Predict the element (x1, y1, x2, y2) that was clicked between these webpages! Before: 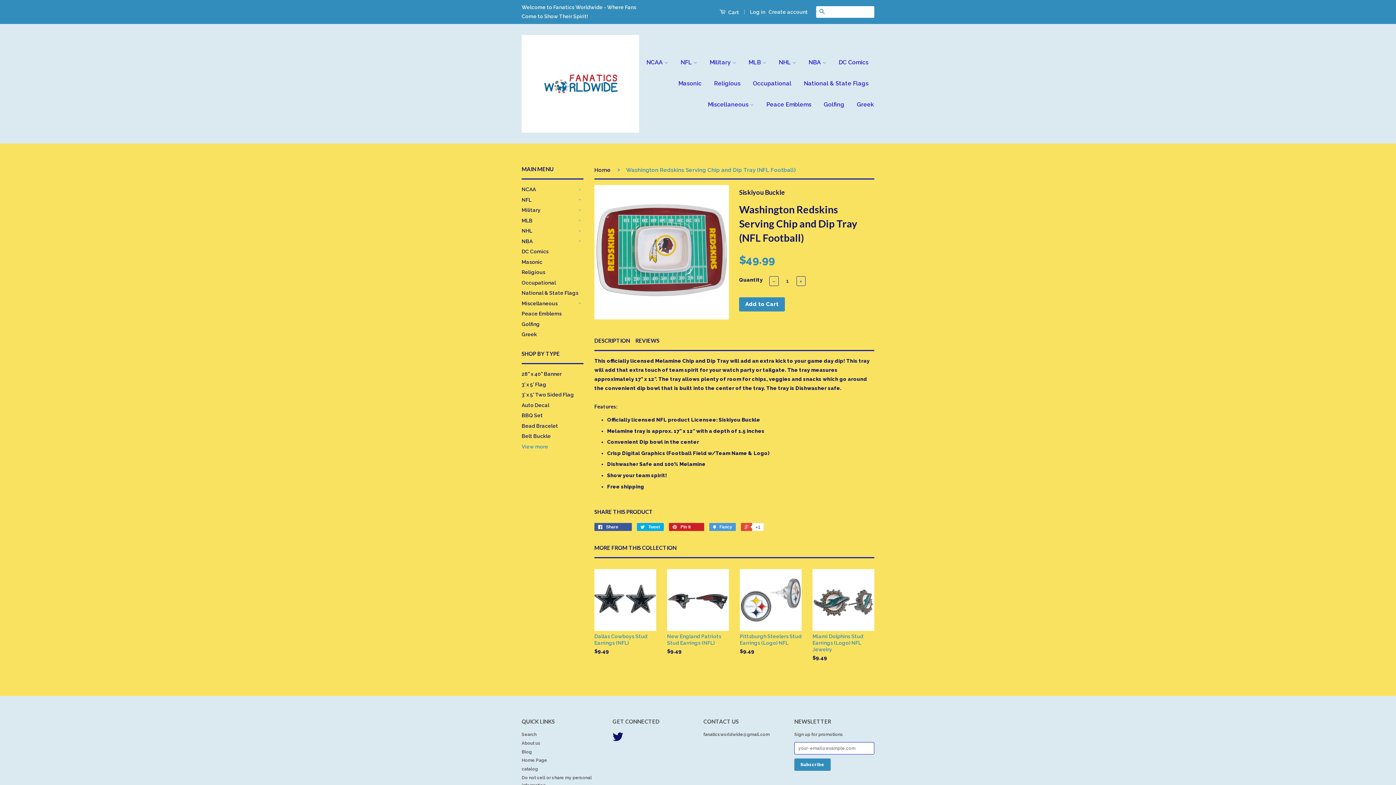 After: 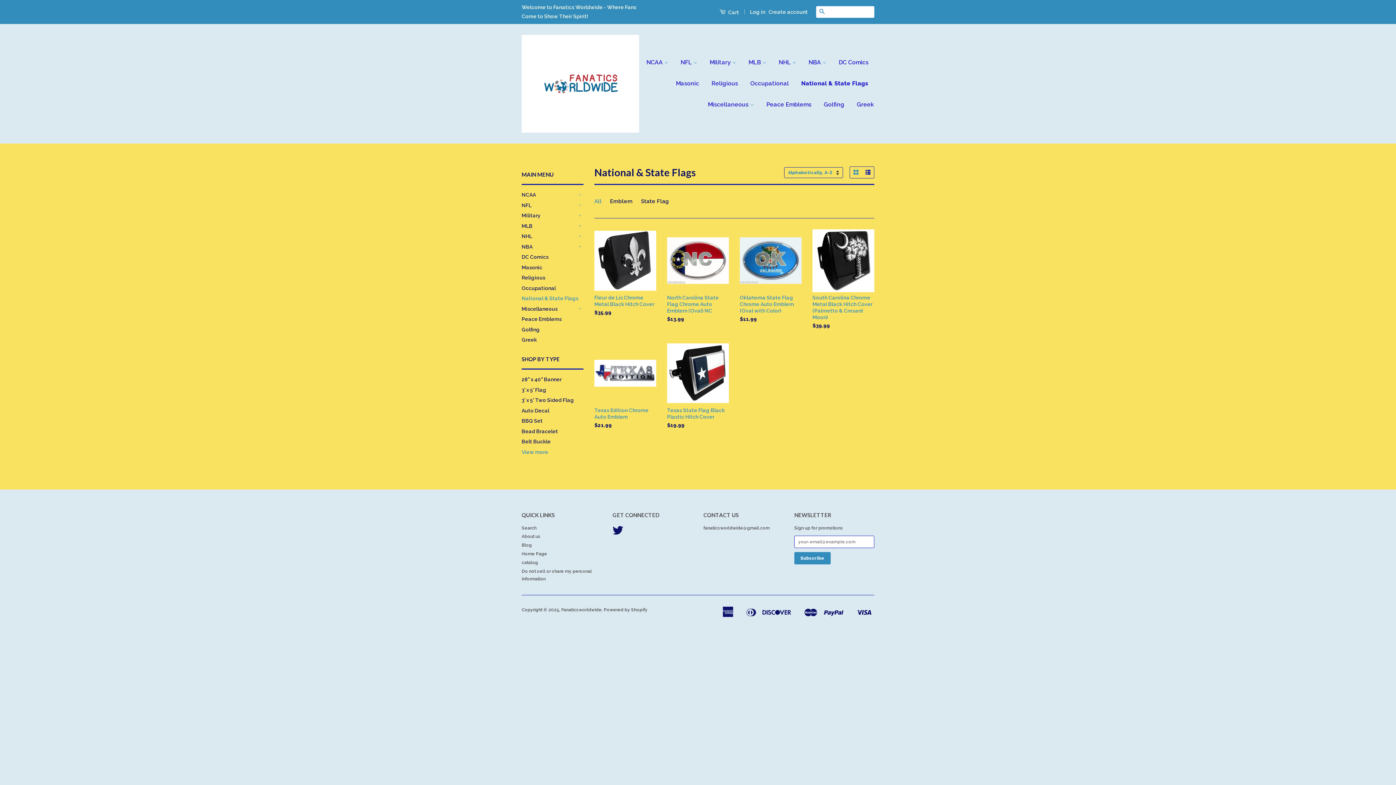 Action: bbox: (521, 290, 578, 296) label: National & State Flags